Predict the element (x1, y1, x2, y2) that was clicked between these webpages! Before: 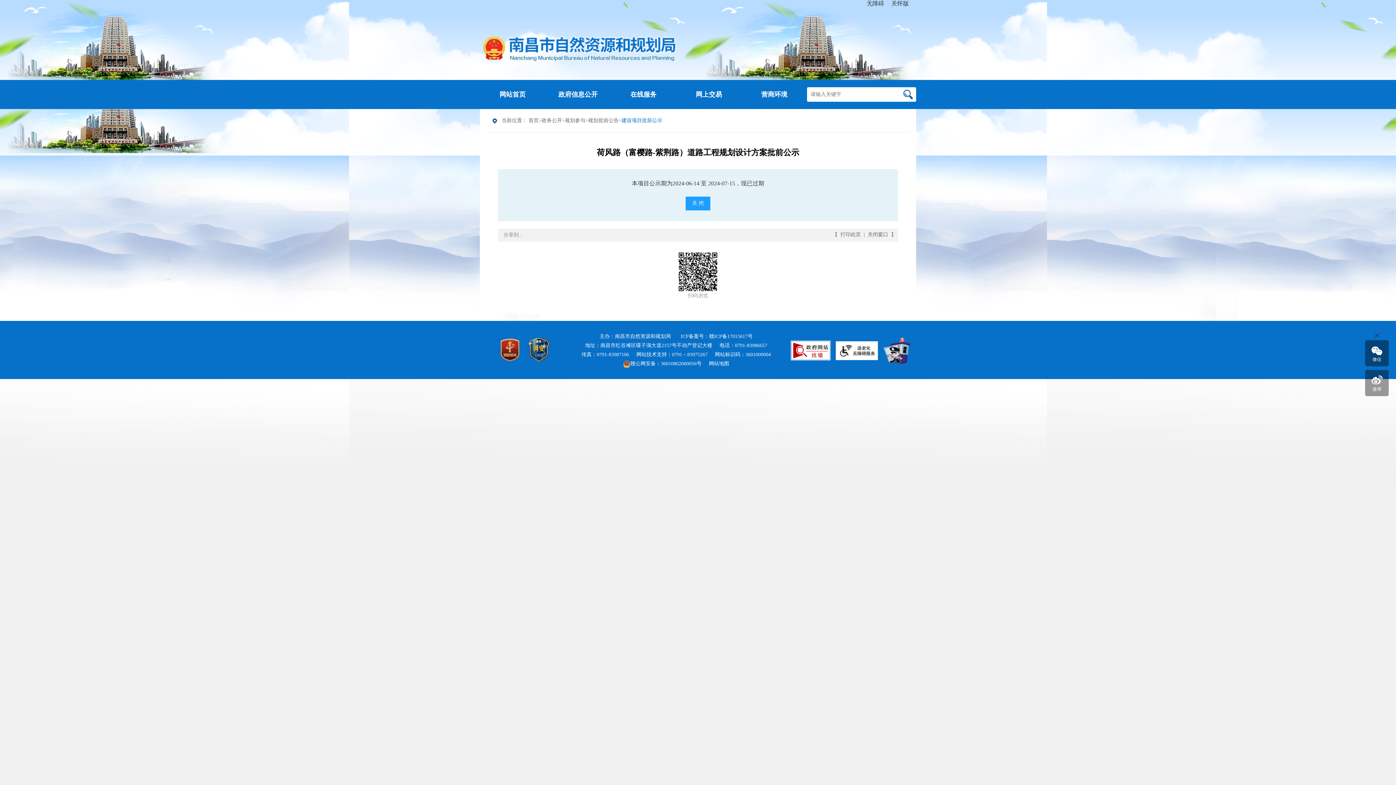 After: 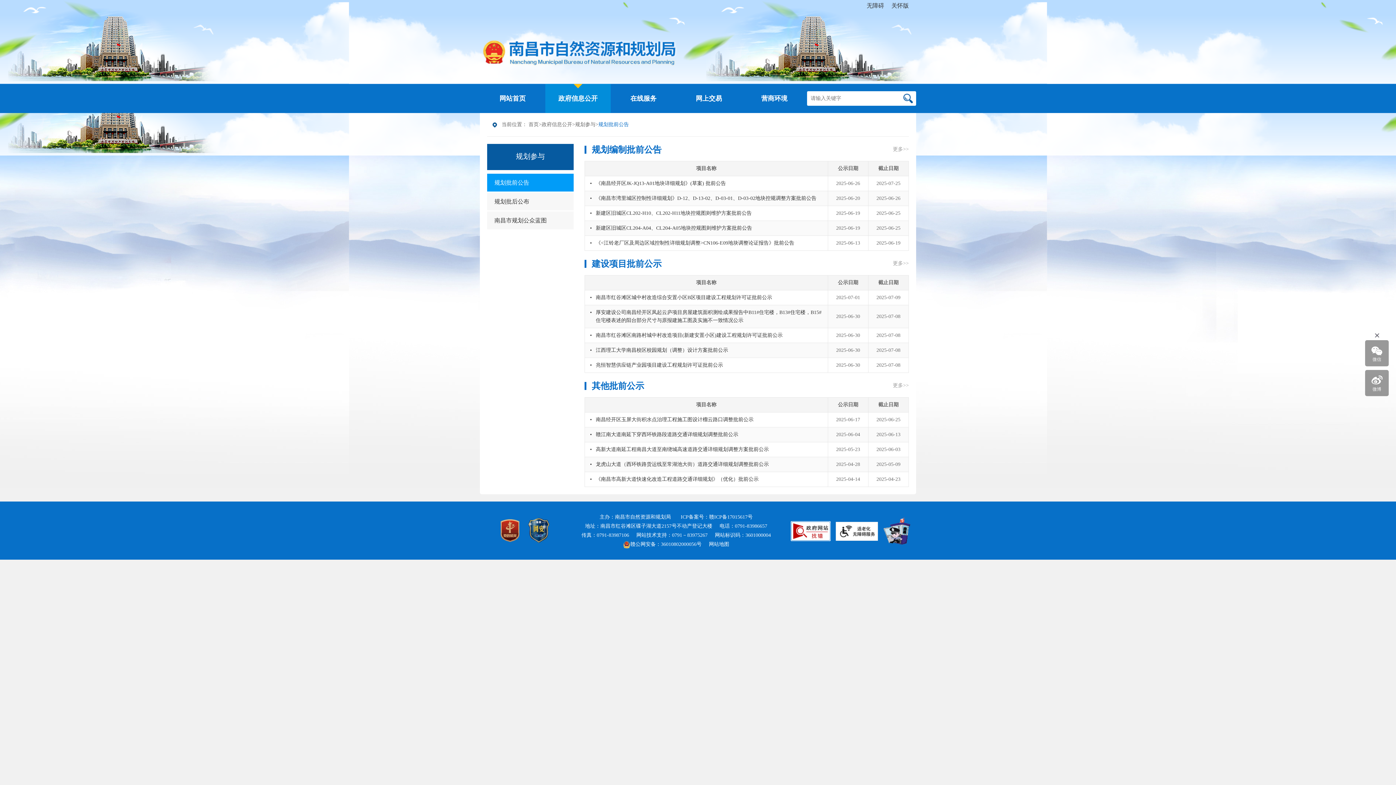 Action: bbox: (565, 116, 585, 125) label: 规划参与